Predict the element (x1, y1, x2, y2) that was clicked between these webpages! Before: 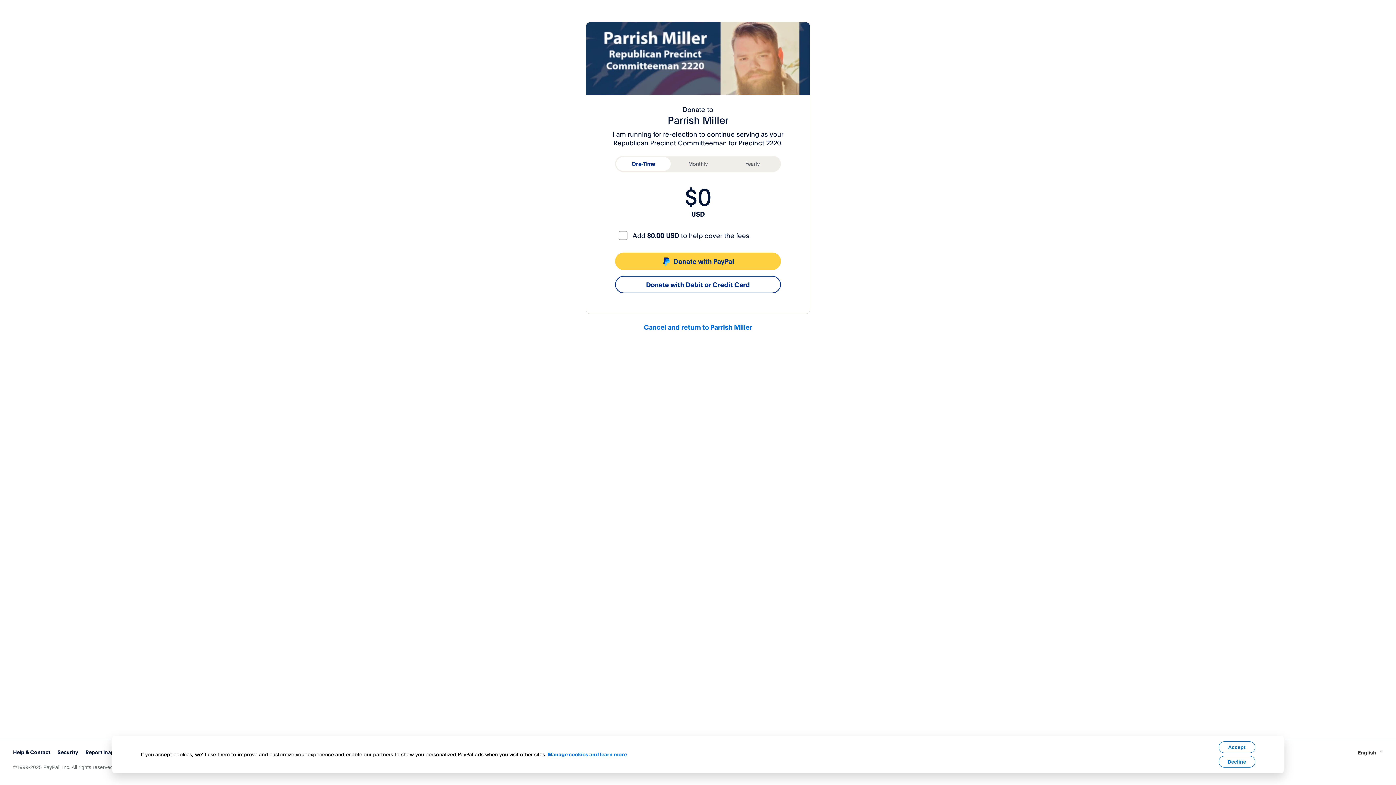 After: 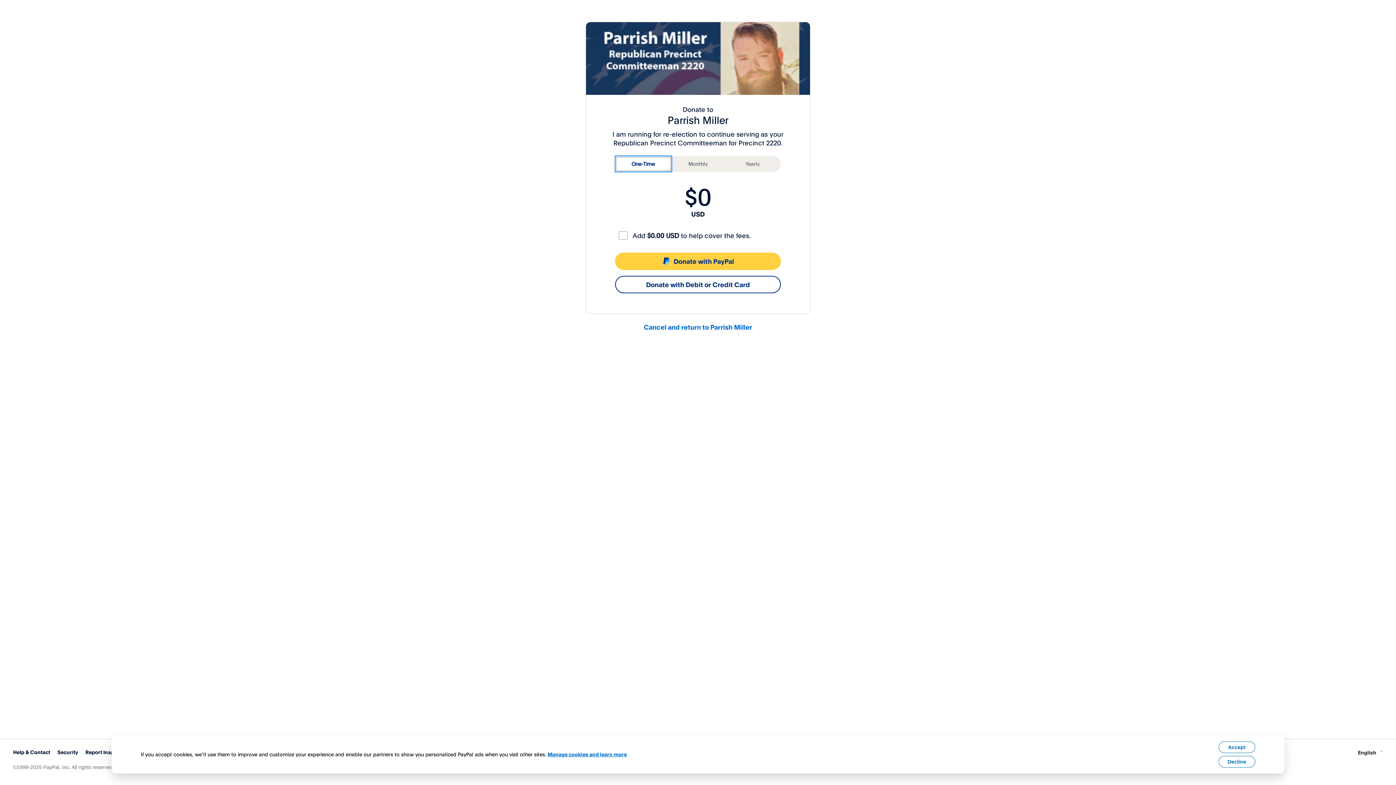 Action: bbox: (616, 157, 670, 170) label: One-Time